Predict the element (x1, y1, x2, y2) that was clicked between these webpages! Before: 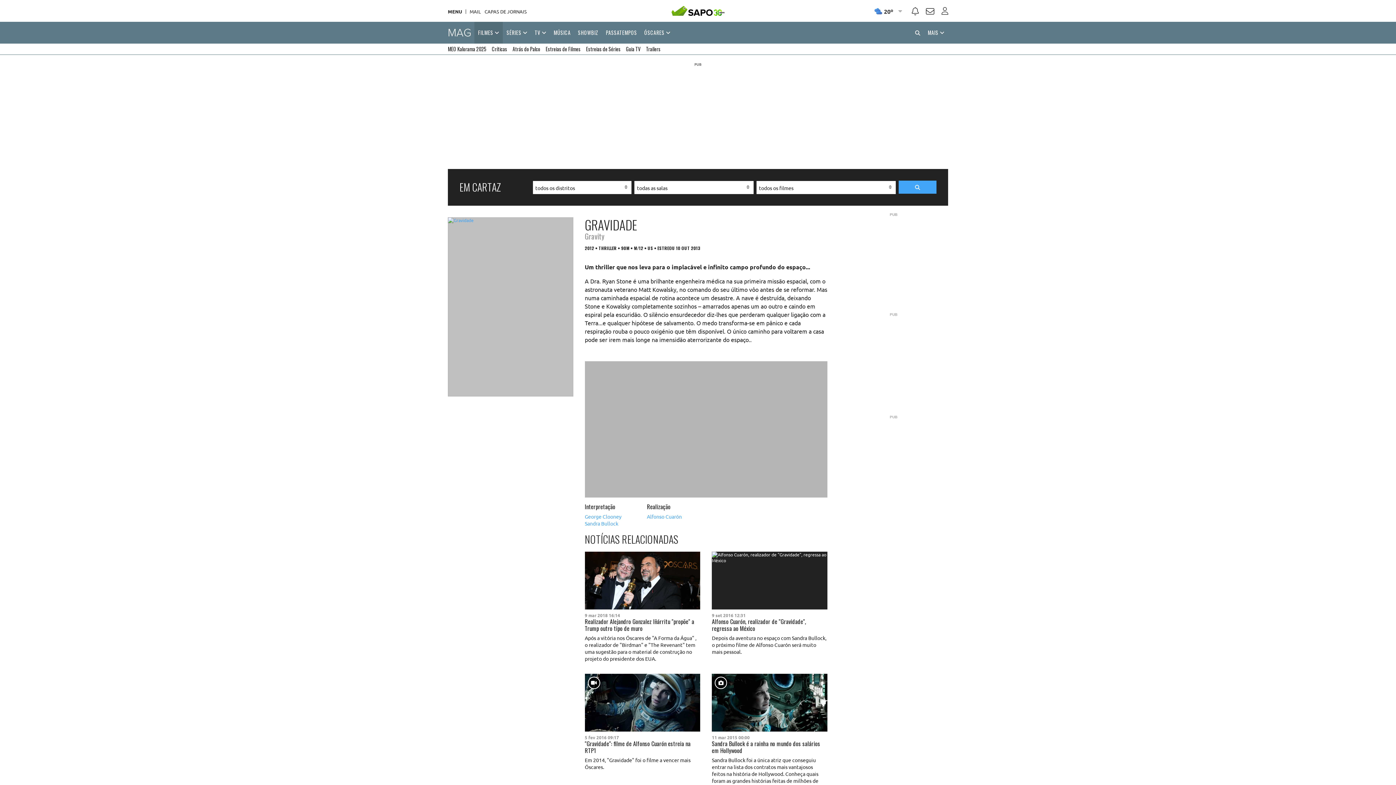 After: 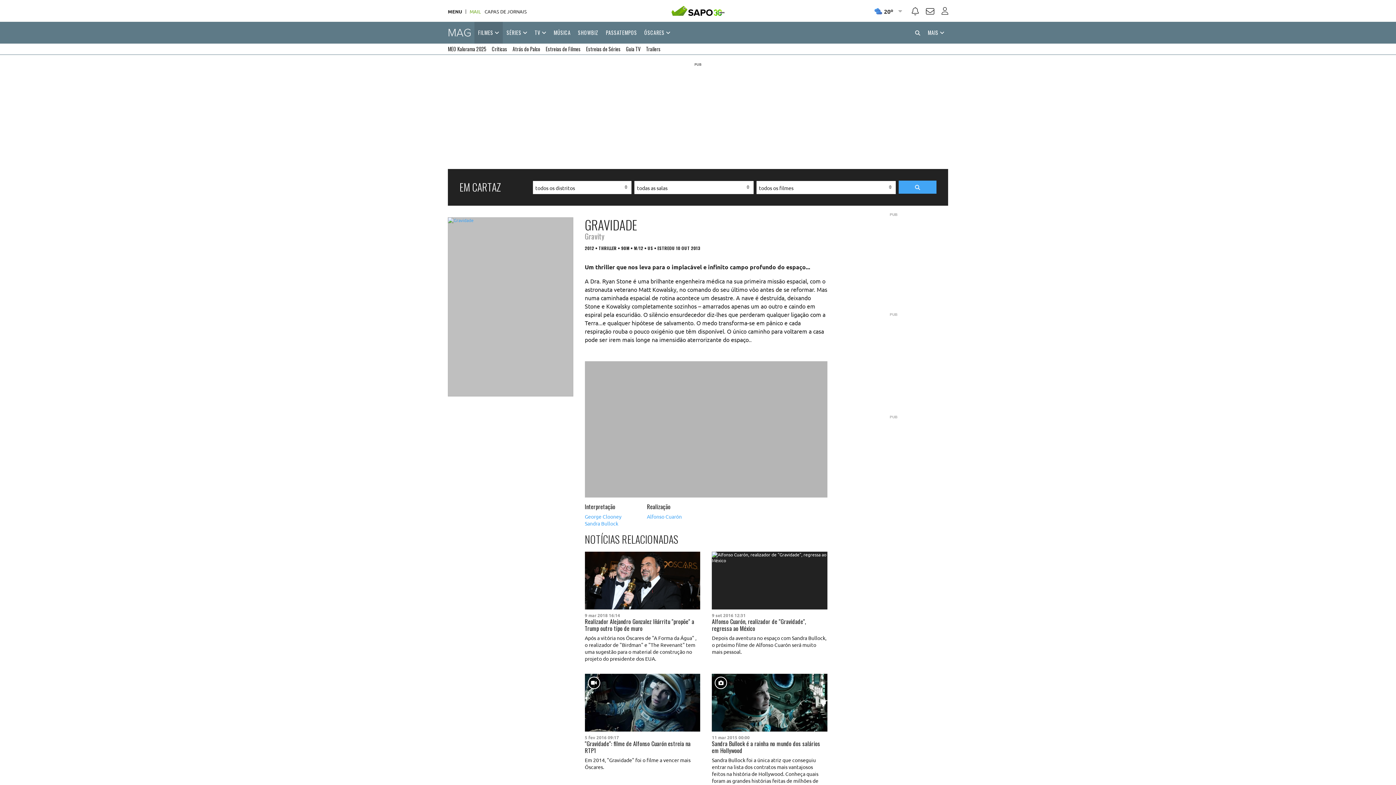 Action: bbox: (469, 9, 481, 13) label: MAIL